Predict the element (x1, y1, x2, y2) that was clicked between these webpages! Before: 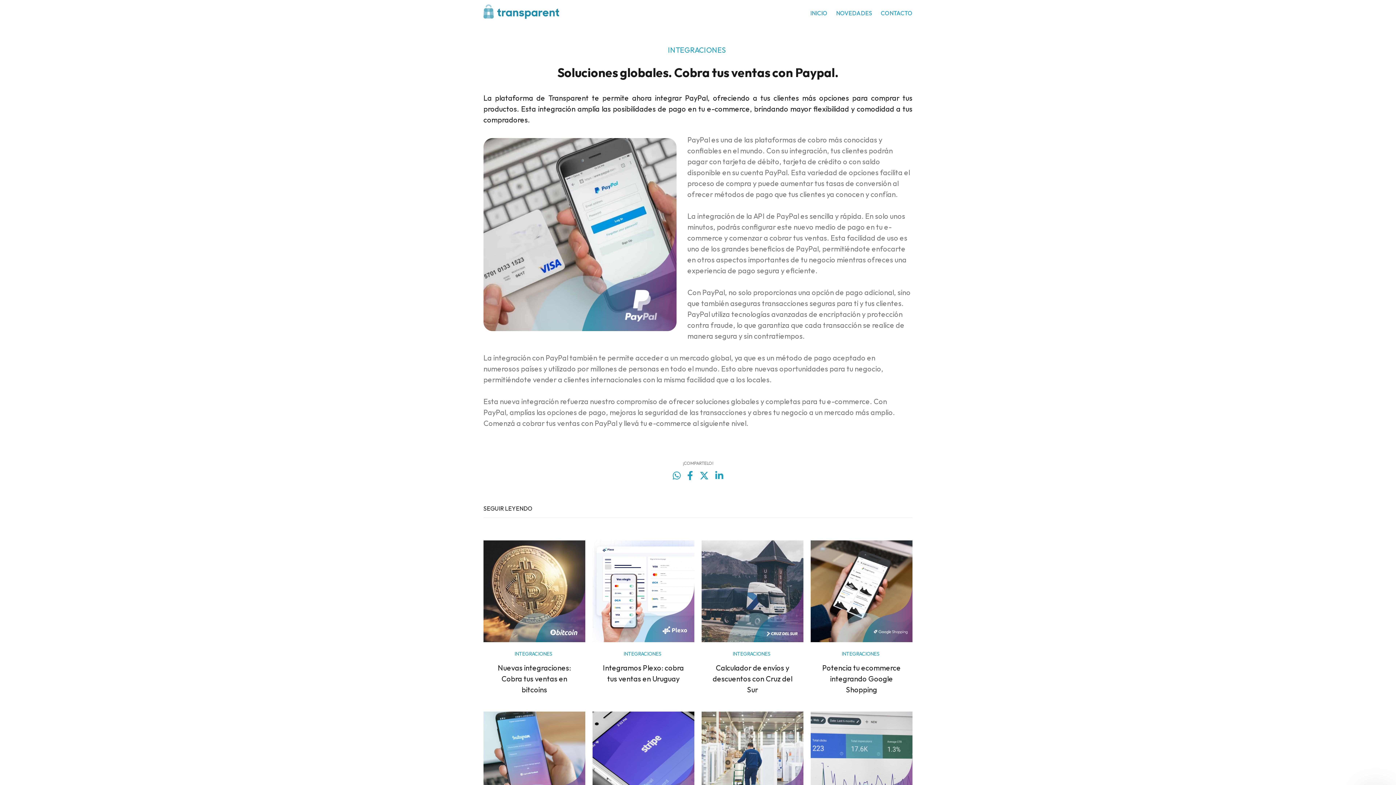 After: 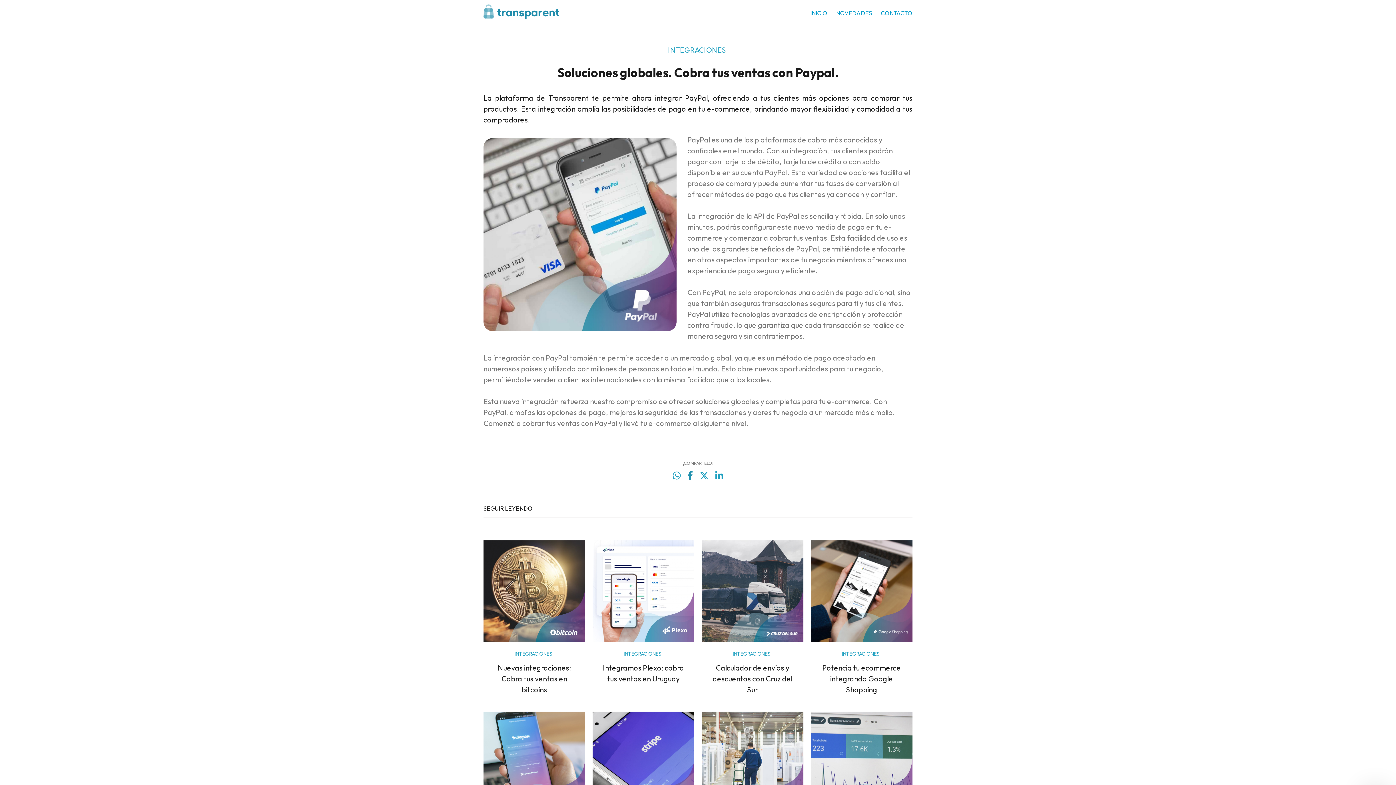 Action: bbox: (686, 468, 694, 483)